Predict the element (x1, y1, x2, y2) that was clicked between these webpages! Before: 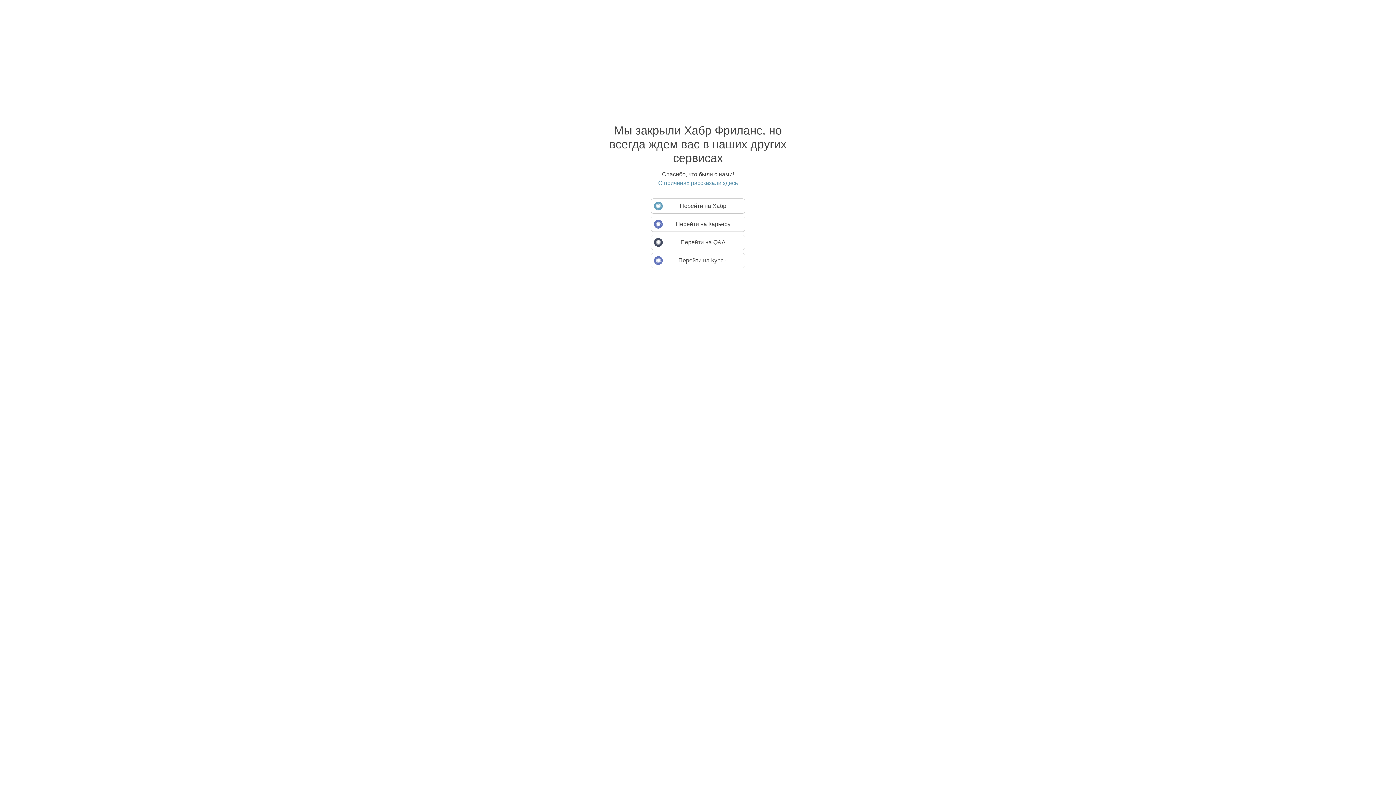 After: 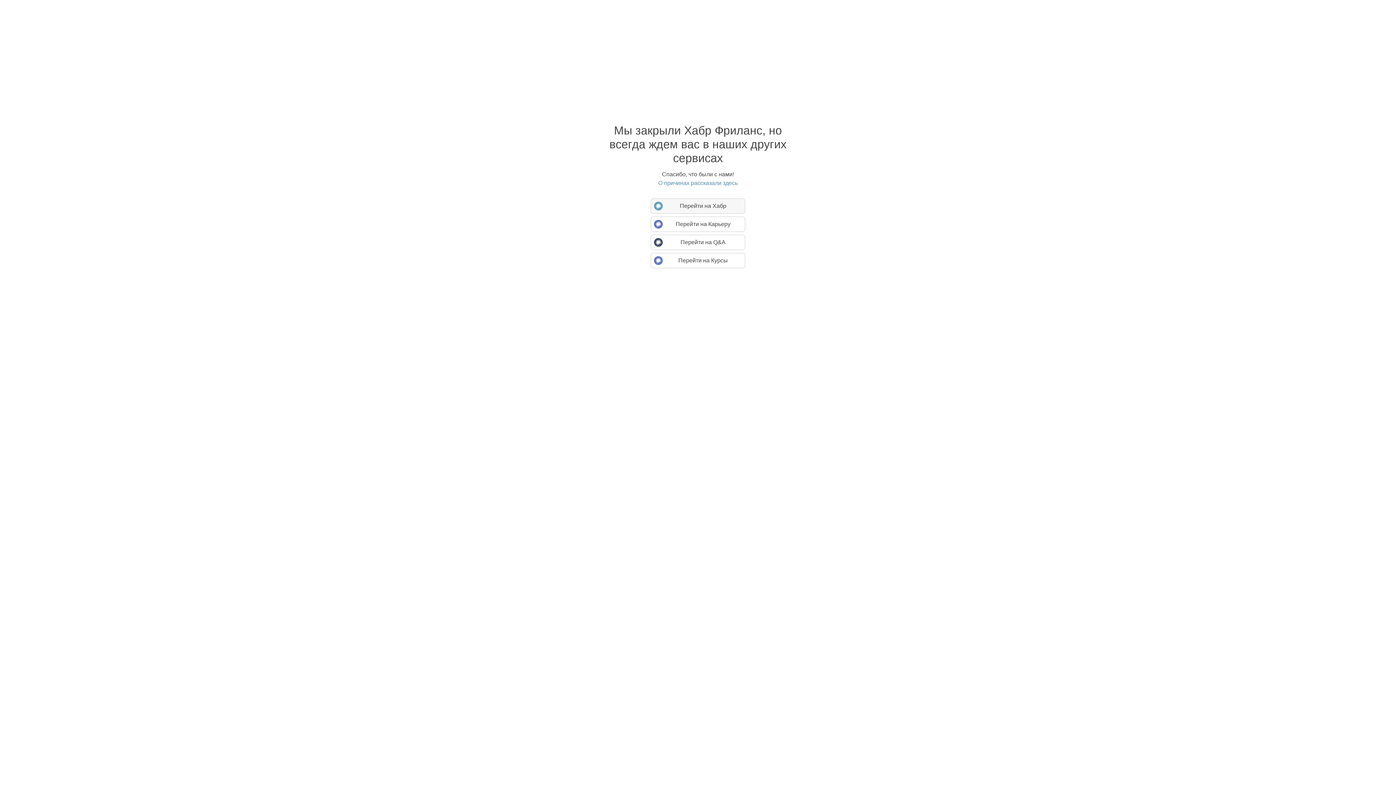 Action: label: Перейти на Хабр bbox: (650, 198, 745, 213)